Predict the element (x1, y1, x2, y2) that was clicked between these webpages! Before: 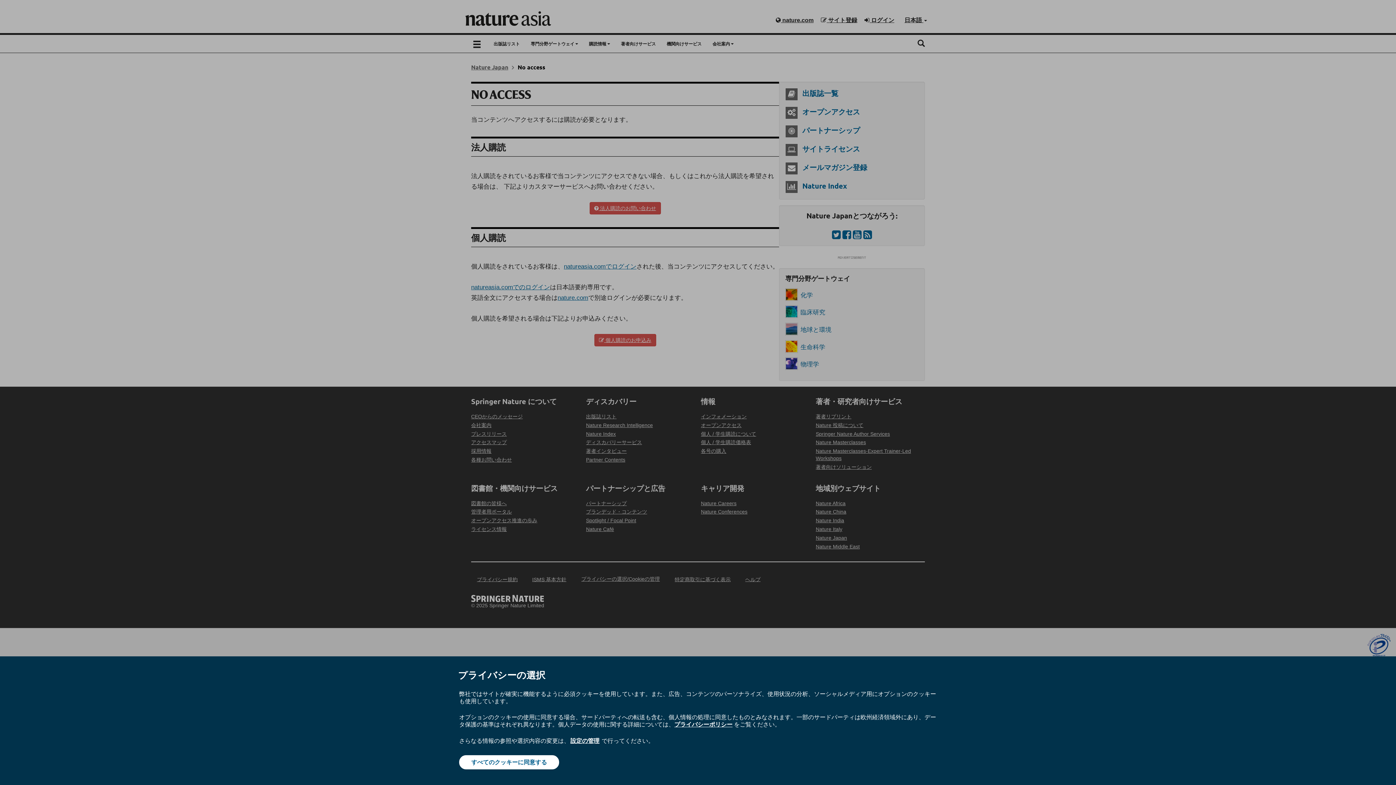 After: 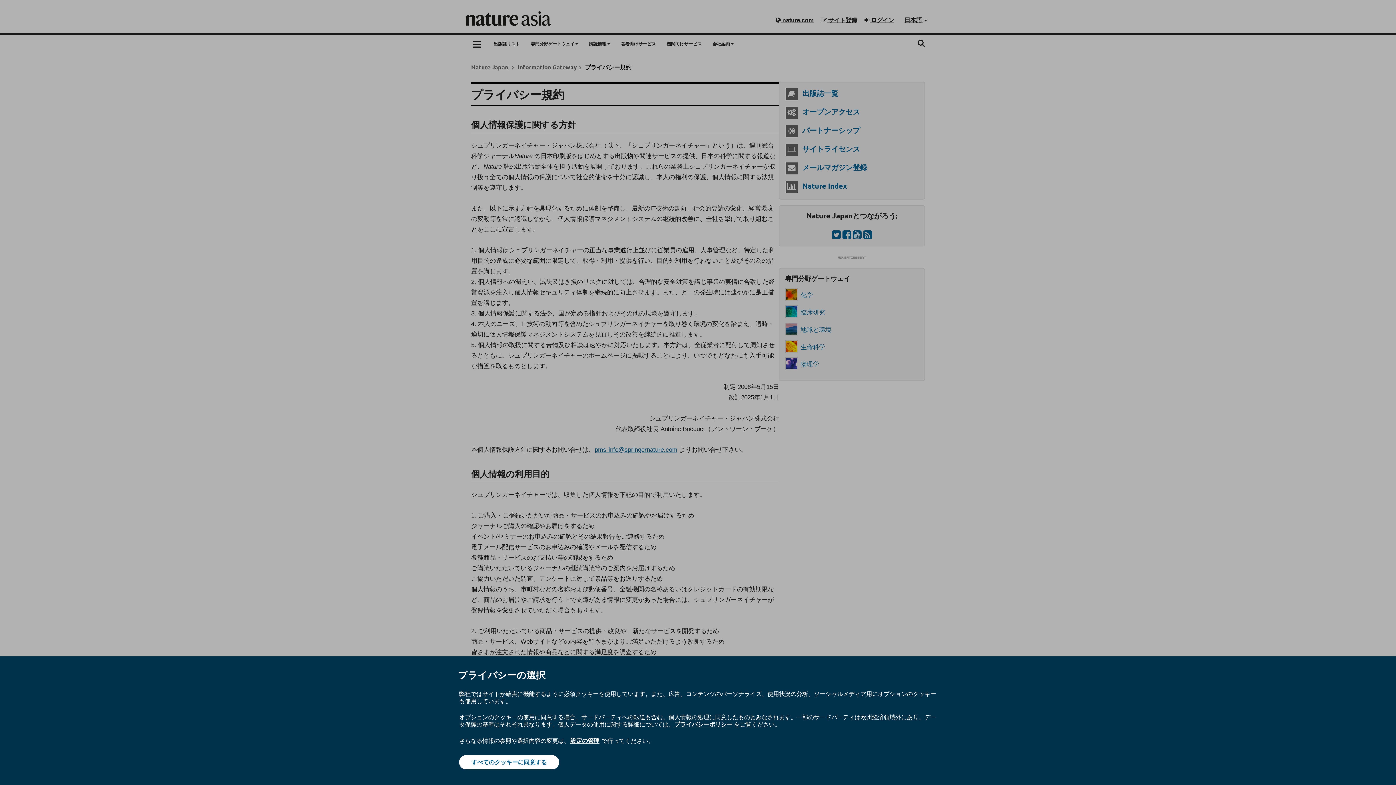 Action: label: プライバシーポリシー bbox: (674, 720, 732, 728)